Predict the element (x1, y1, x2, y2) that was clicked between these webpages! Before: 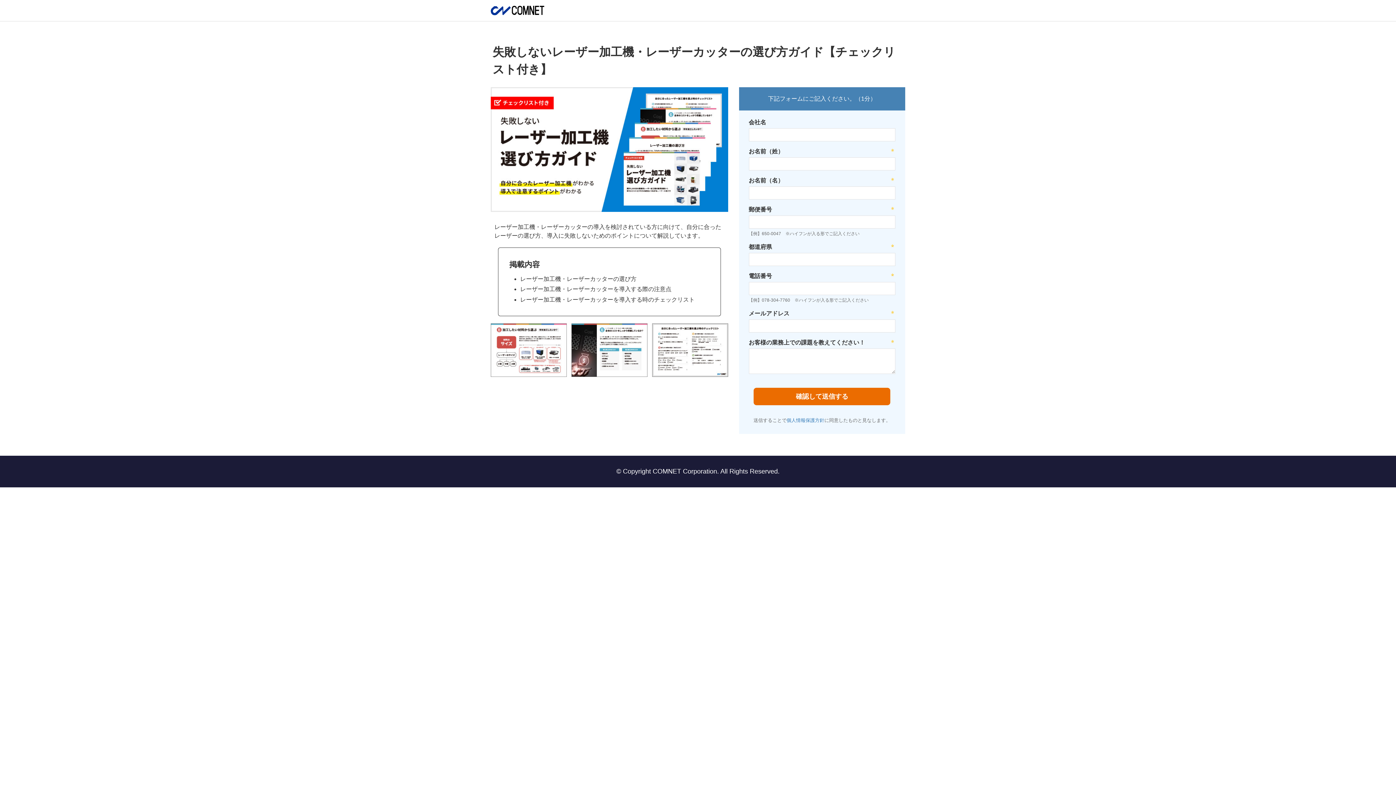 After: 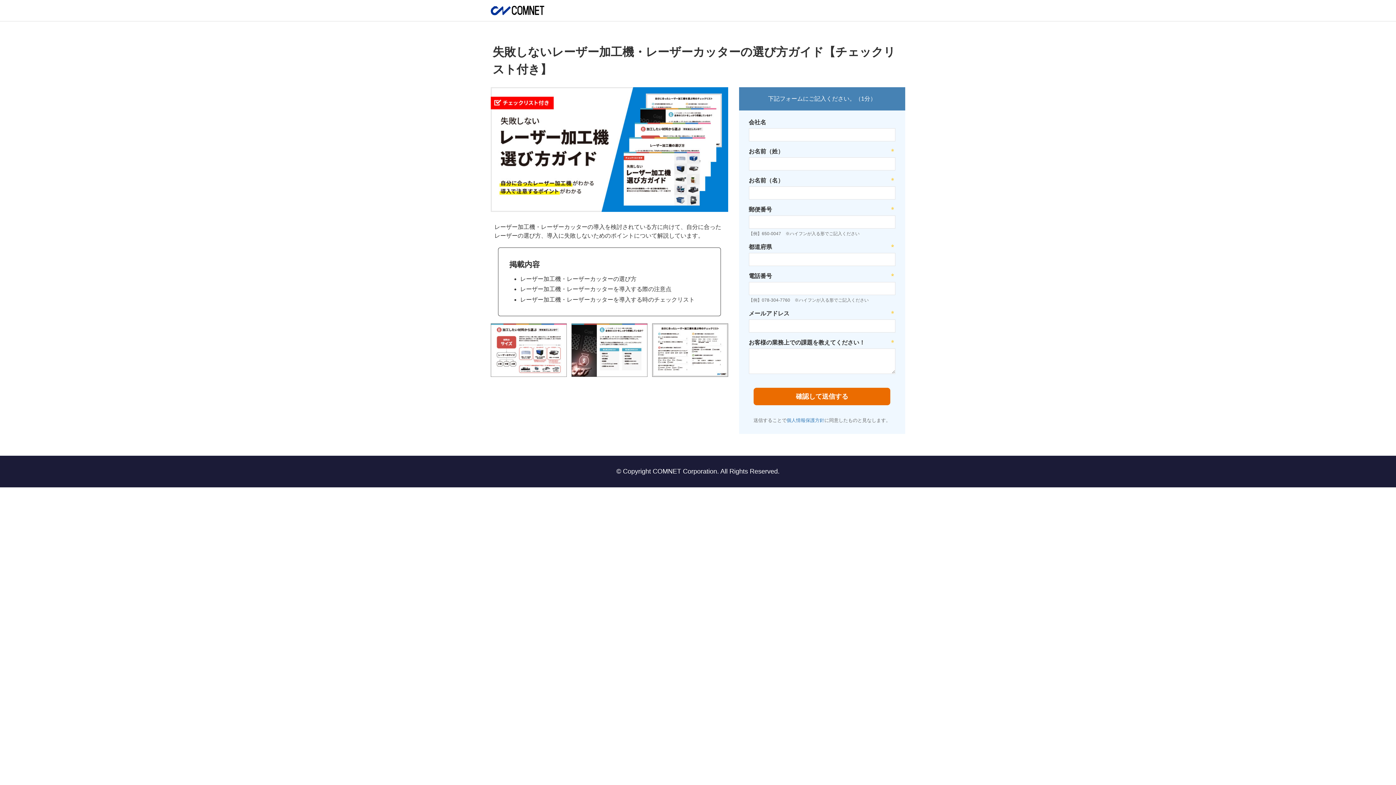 Action: bbox: (490, 6, 544, 13)